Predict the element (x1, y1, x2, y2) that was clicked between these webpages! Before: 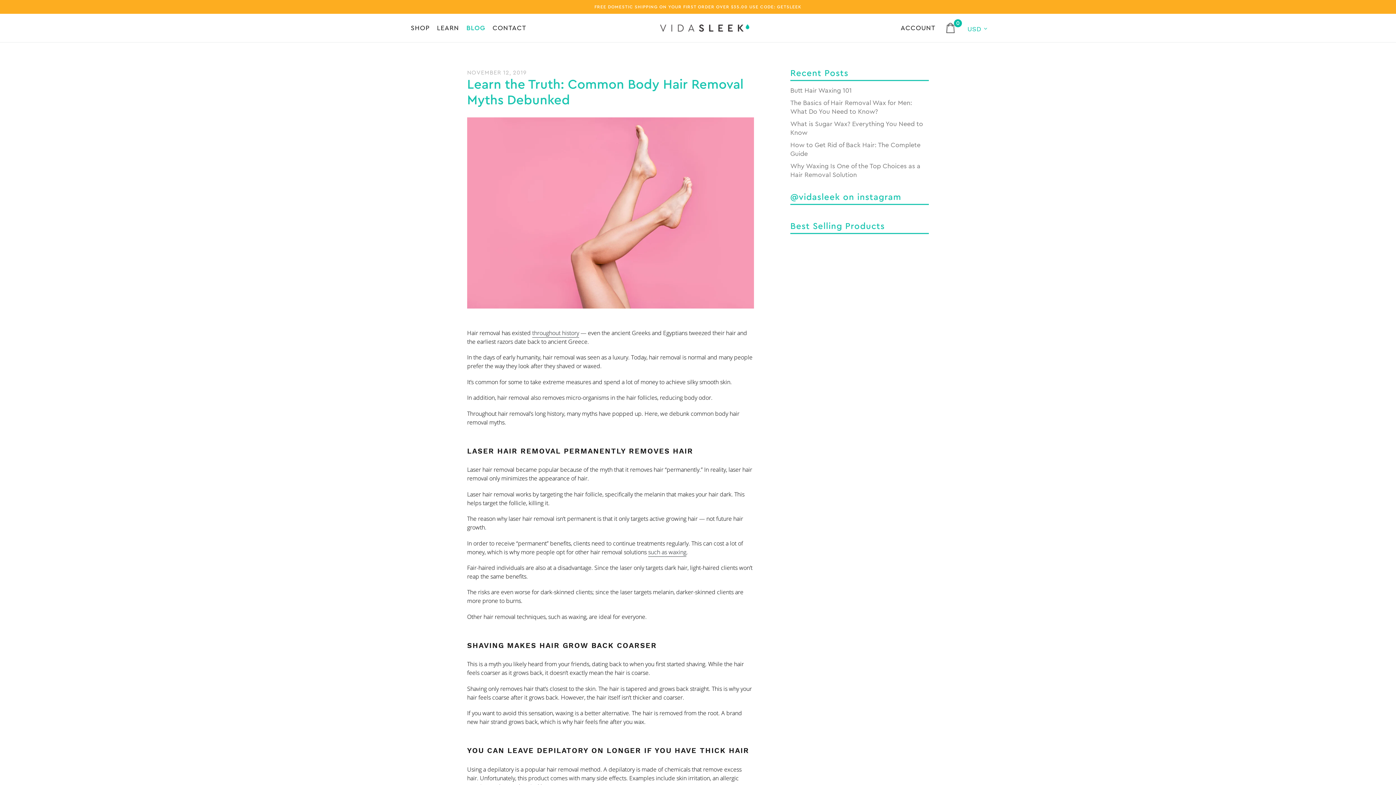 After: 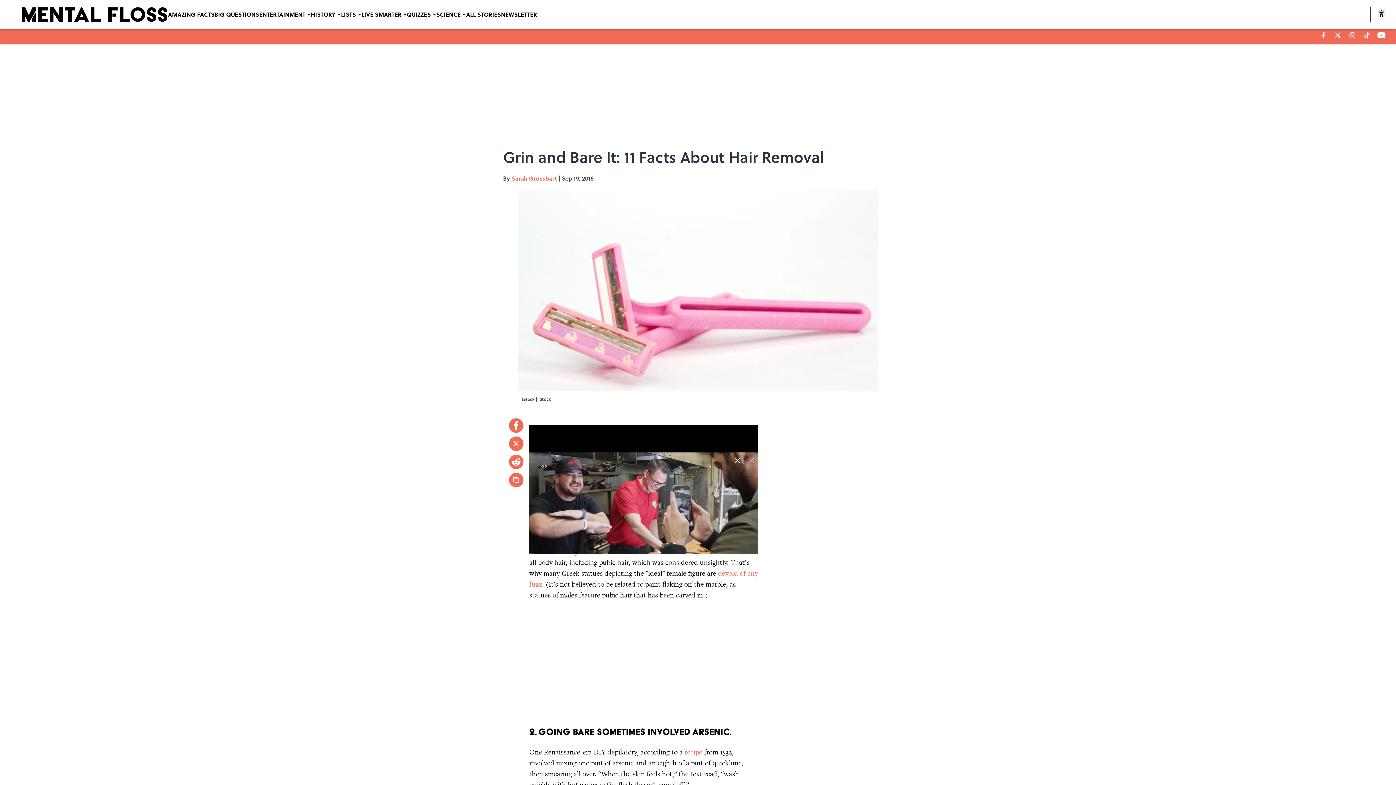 Action: label: throughout history bbox: (532, 329, 579, 337)